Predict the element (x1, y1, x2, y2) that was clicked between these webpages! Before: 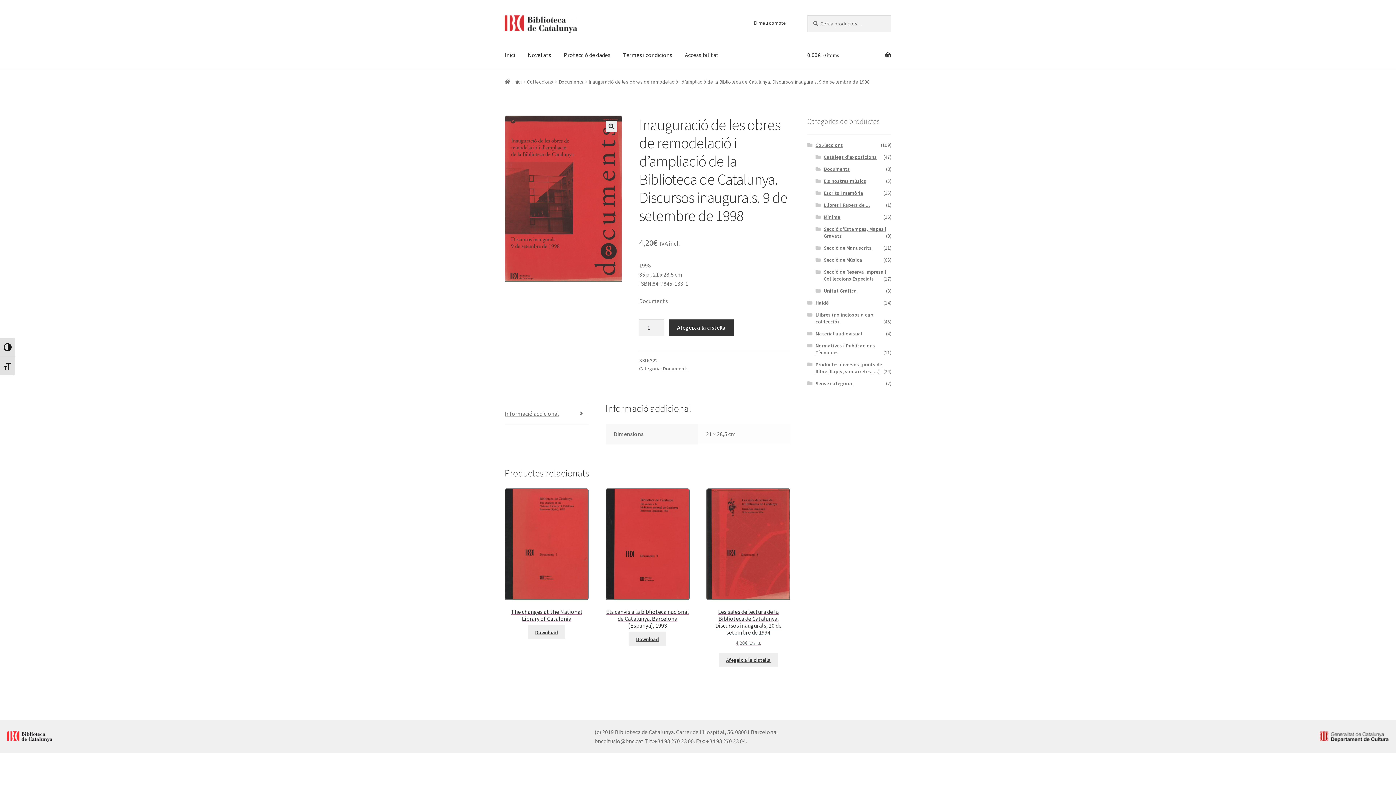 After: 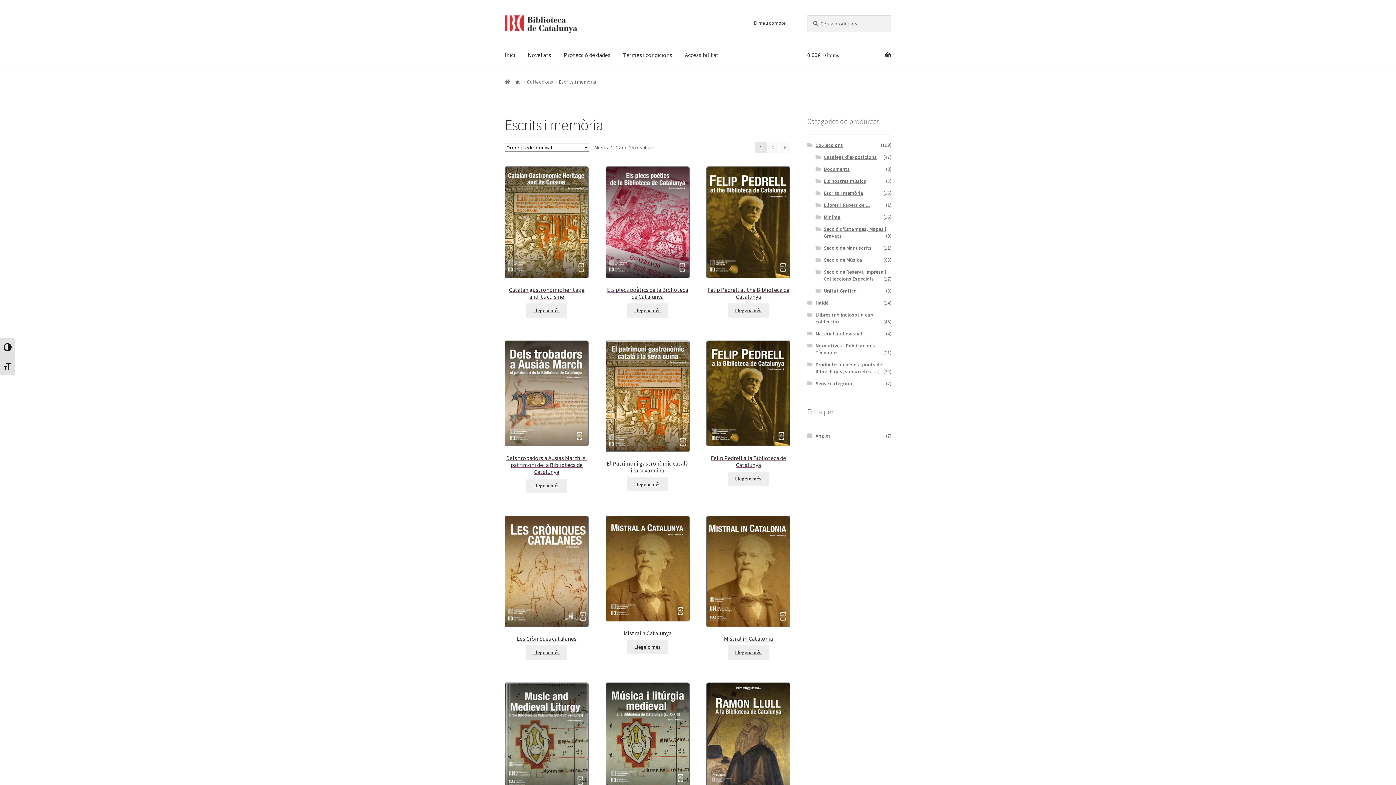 Action: bbox: (823, 189, 863, 196) label: Escrits i memòria